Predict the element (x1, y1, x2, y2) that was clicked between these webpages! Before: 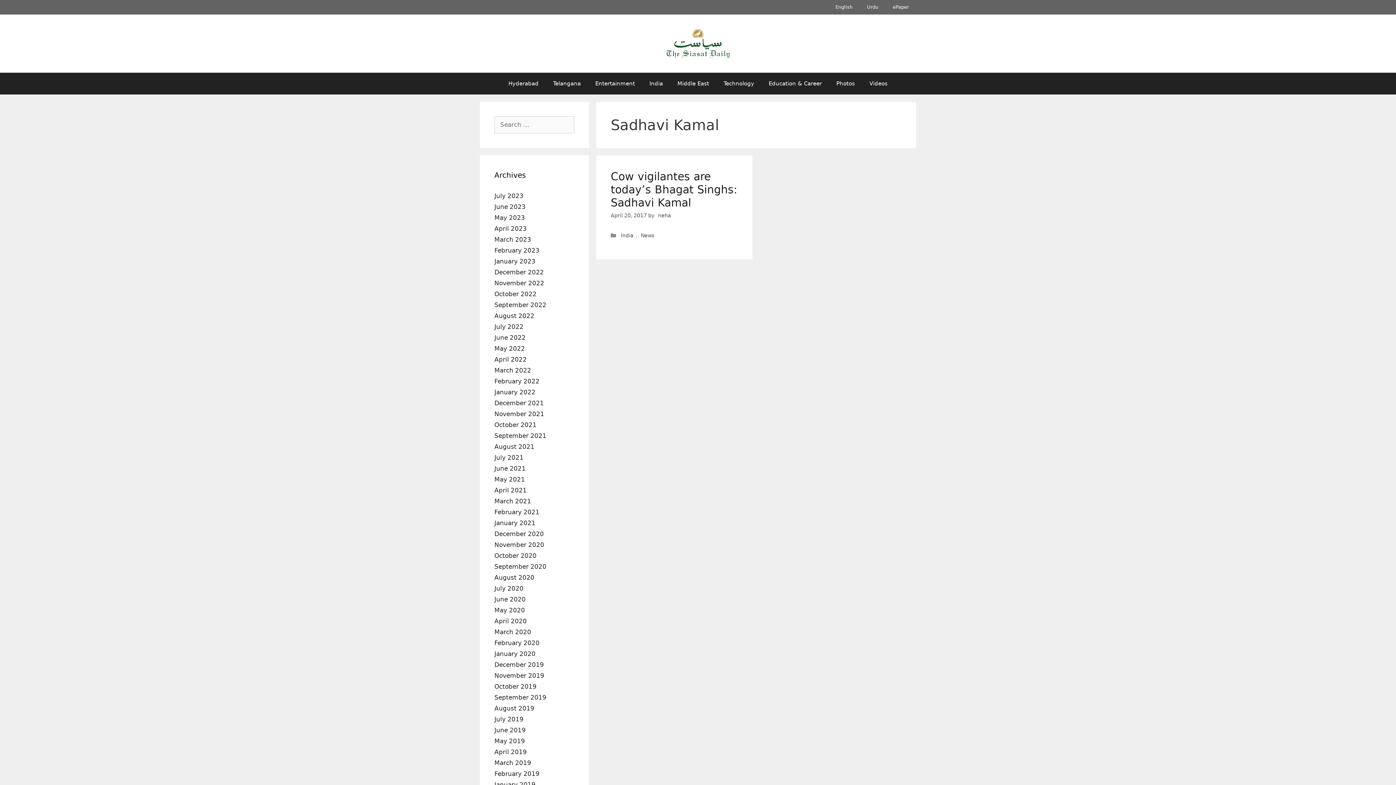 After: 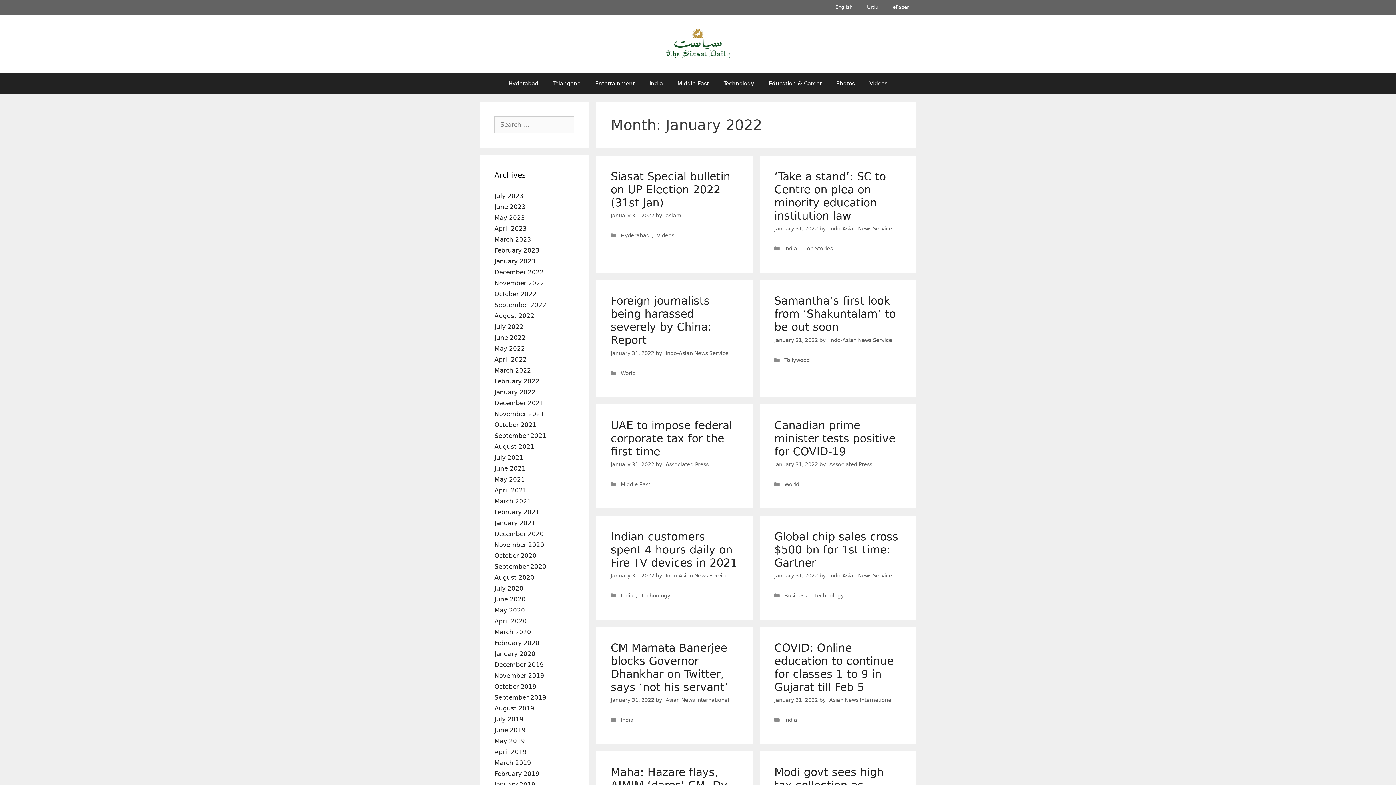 Action: label: January 2022 bbox: (494, 388, 535, 396)